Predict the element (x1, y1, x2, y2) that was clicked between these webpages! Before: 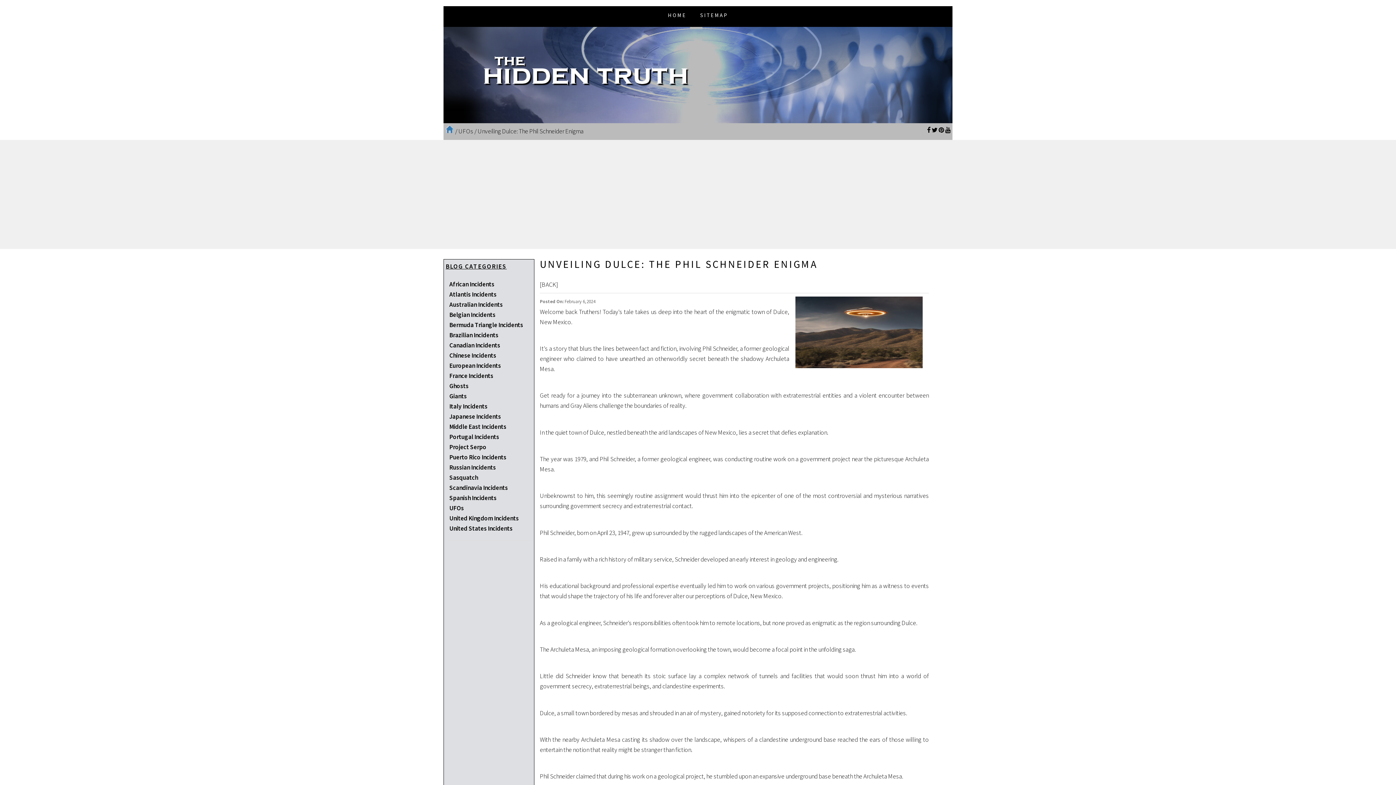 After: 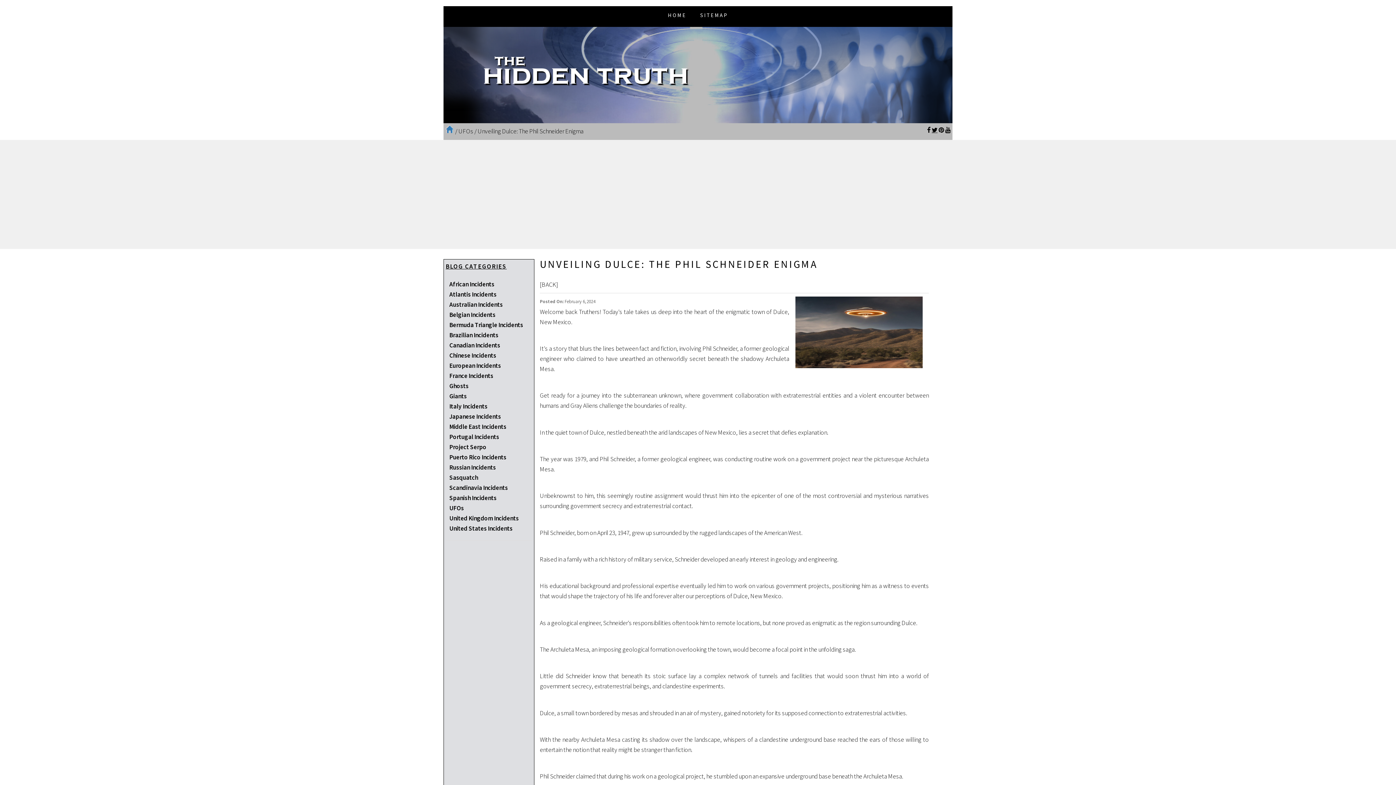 Action: bbox: (932, 126, 937, 133)